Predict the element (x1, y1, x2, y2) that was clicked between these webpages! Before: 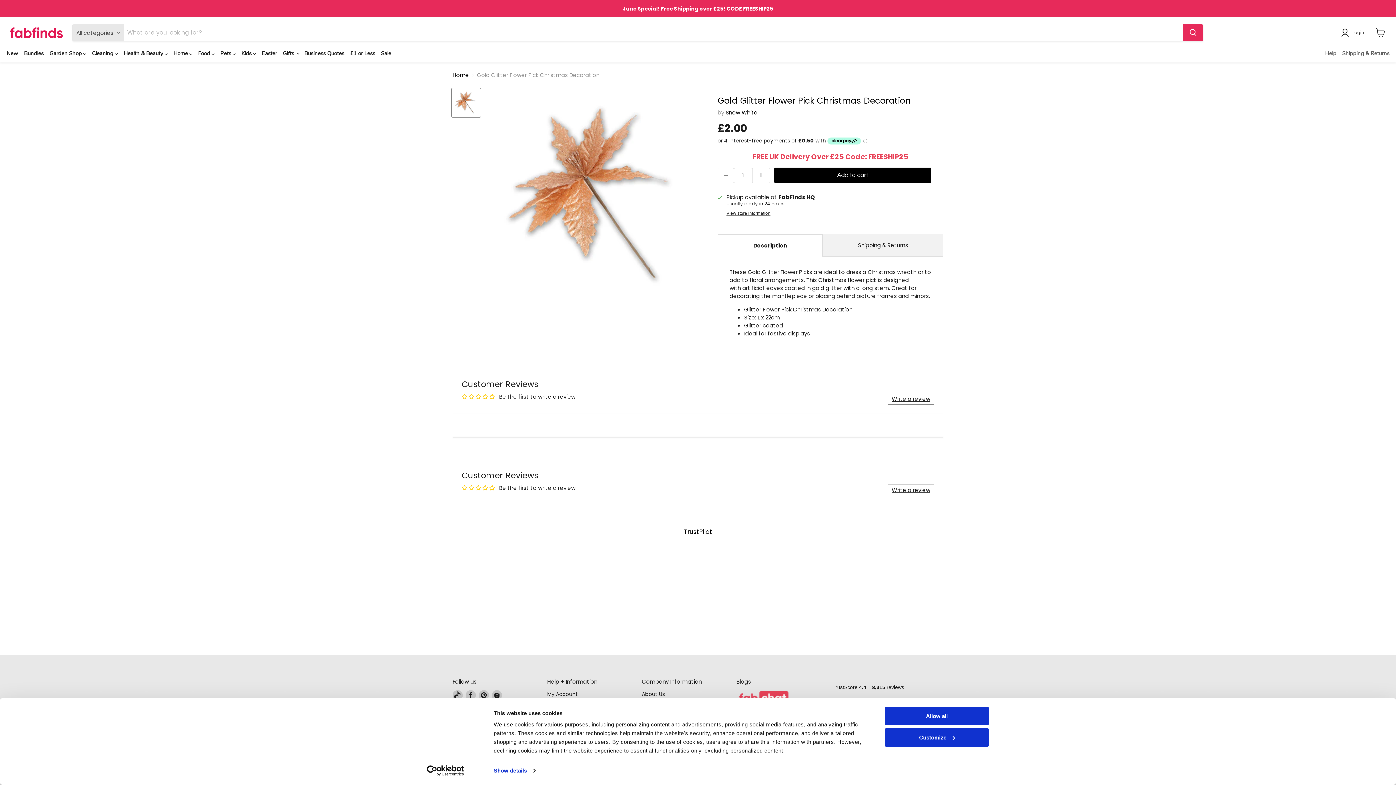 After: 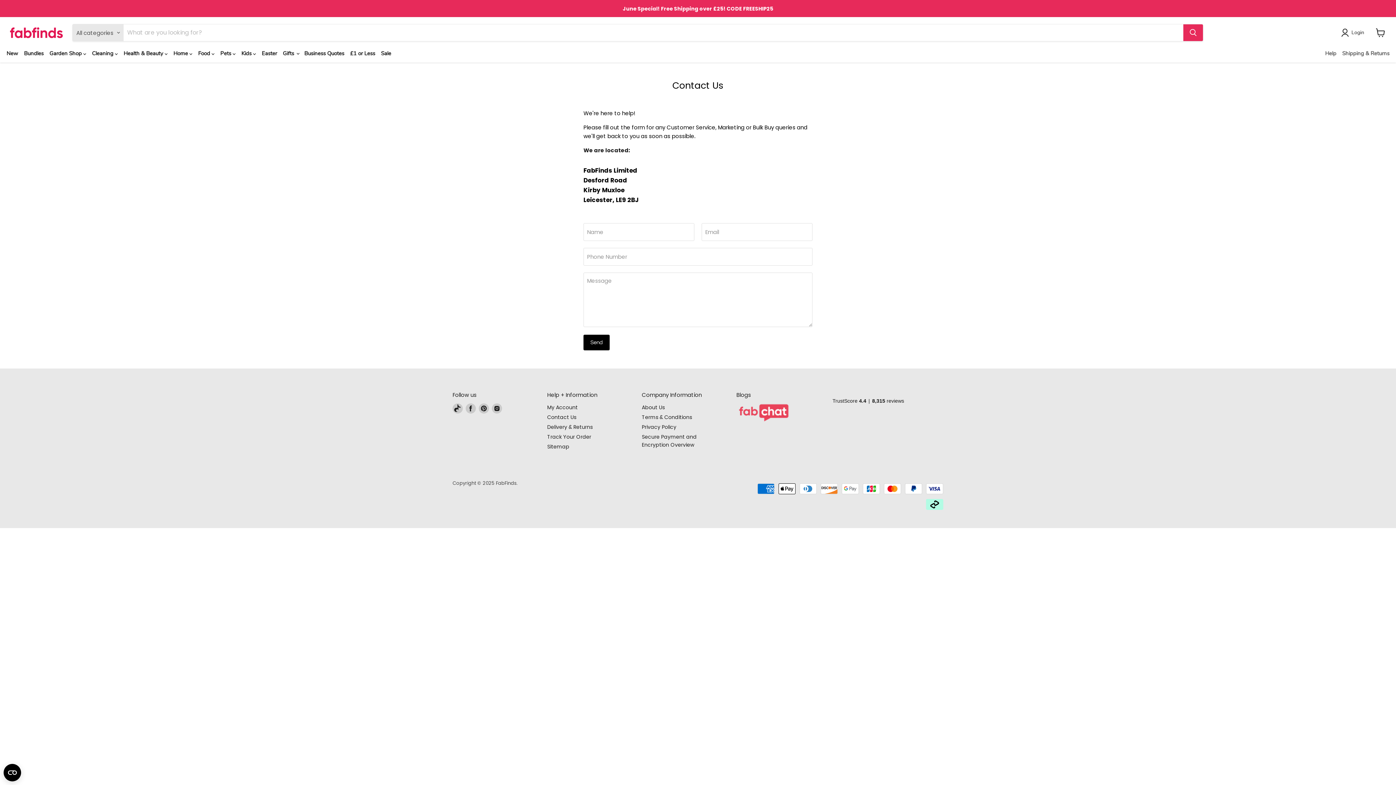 Action: bbox: (1322, 47, 1339, 59) label: Help